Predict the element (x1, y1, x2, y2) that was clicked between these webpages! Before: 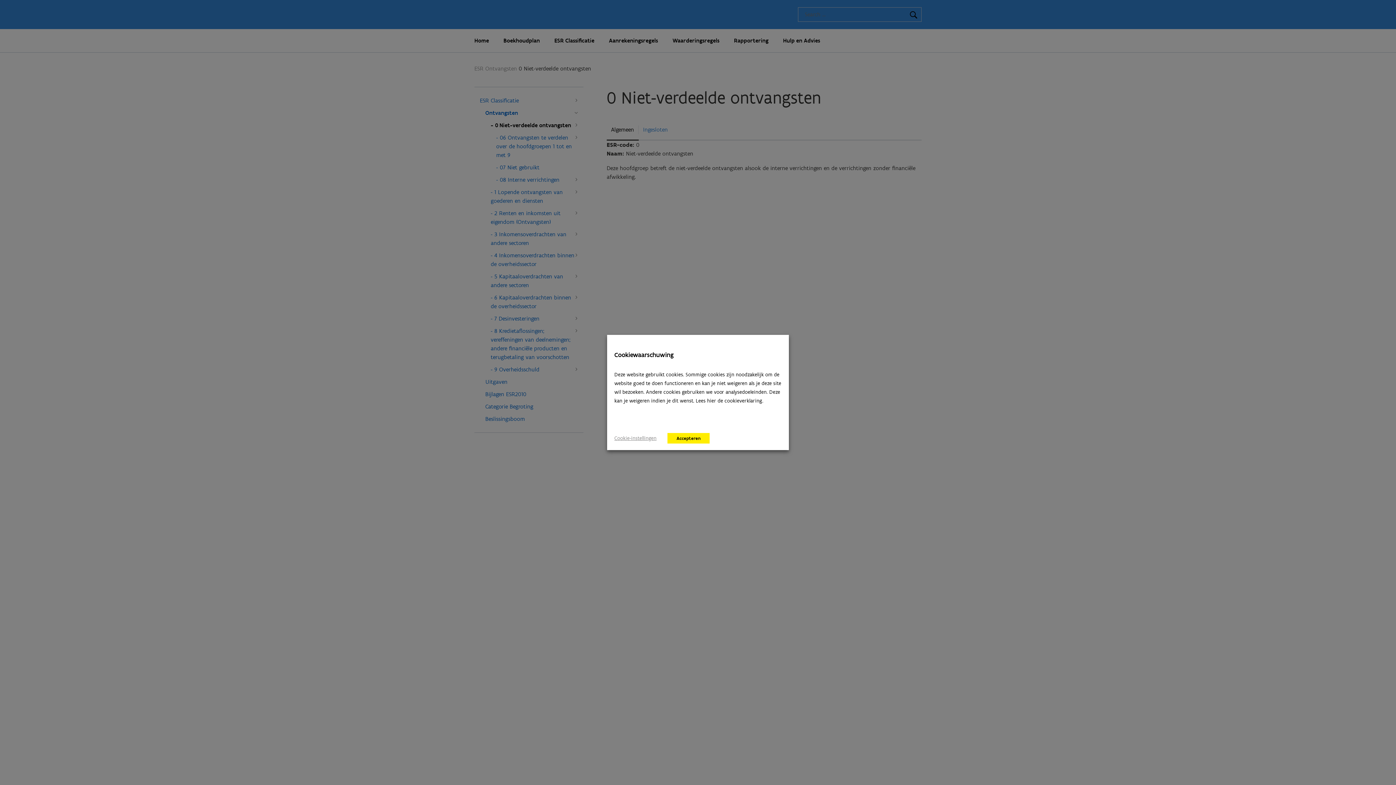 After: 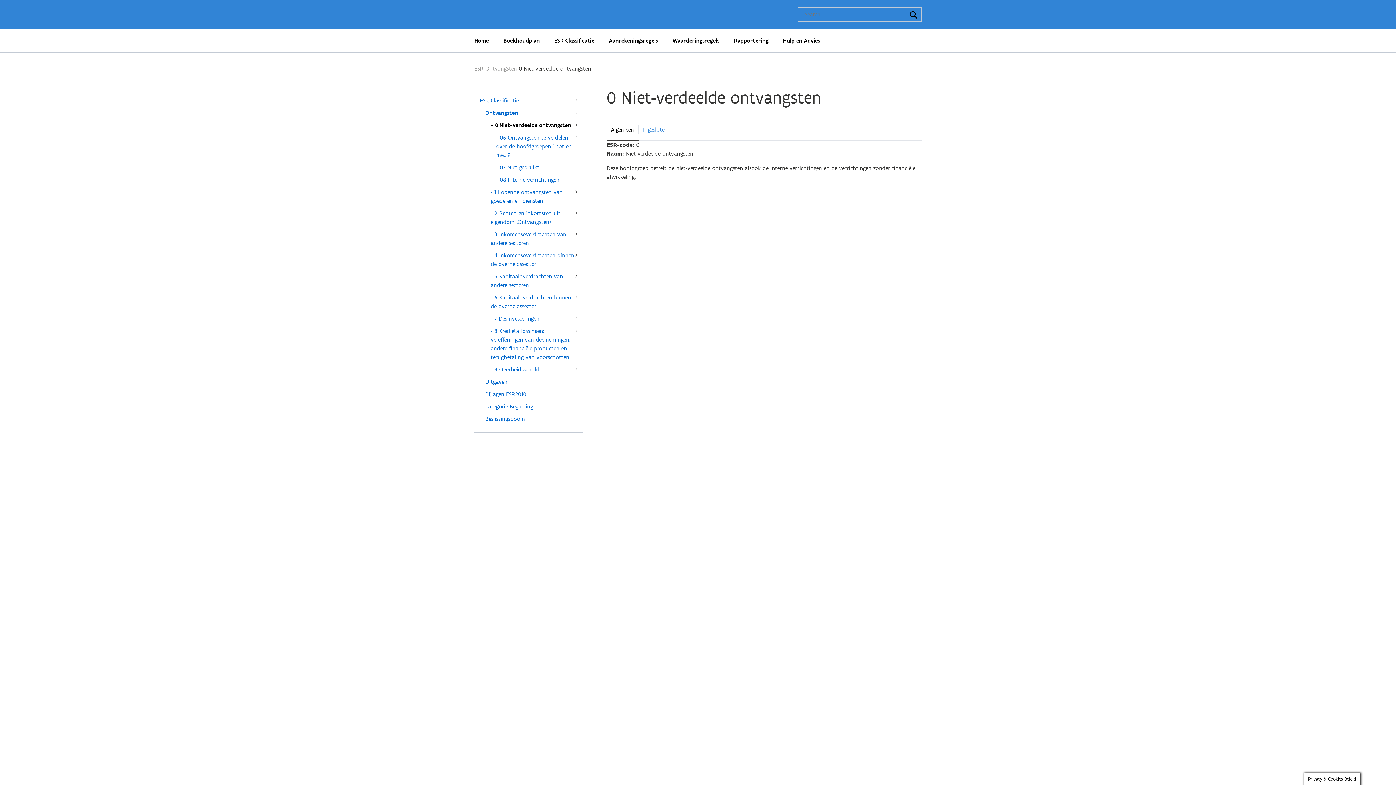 Action: label: Accepteren bbox: (667, 433, 709, 443)